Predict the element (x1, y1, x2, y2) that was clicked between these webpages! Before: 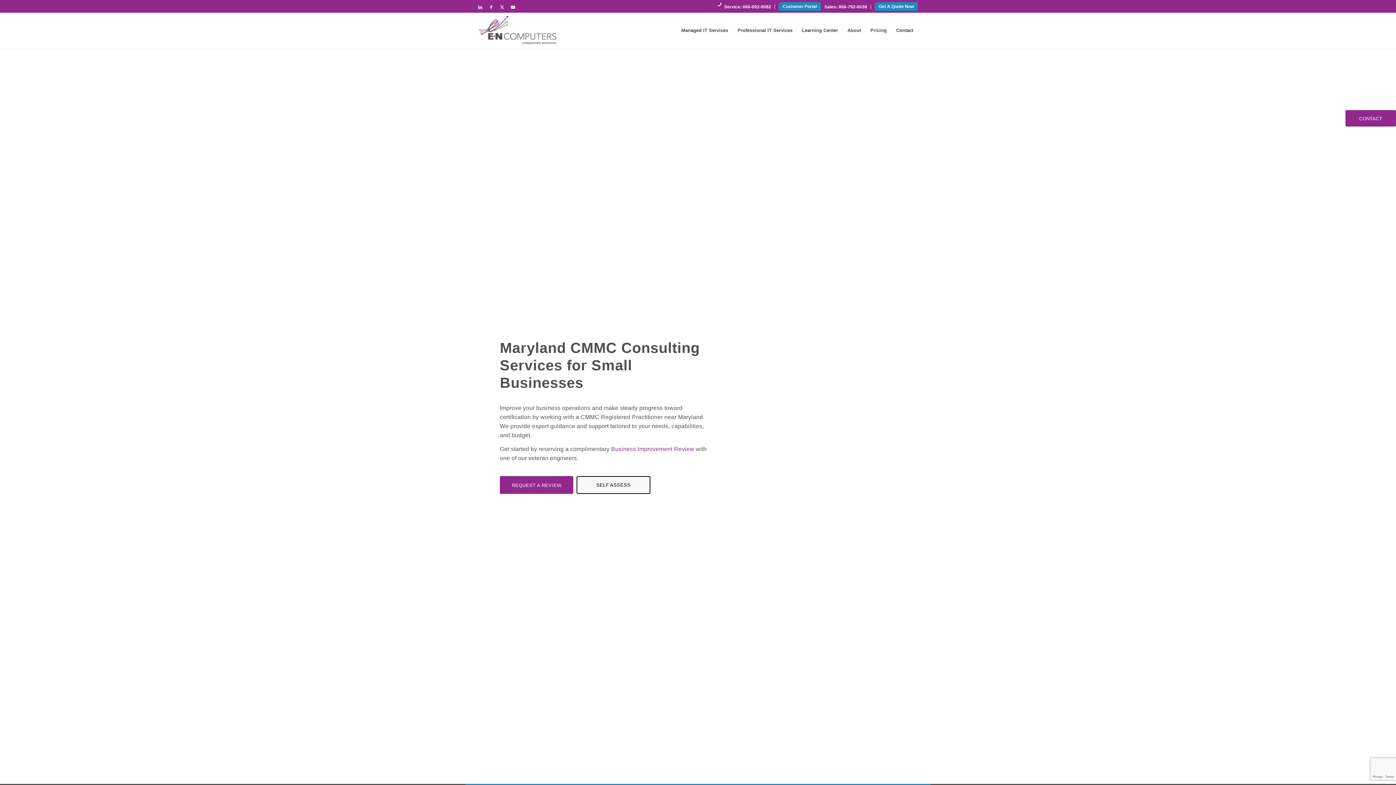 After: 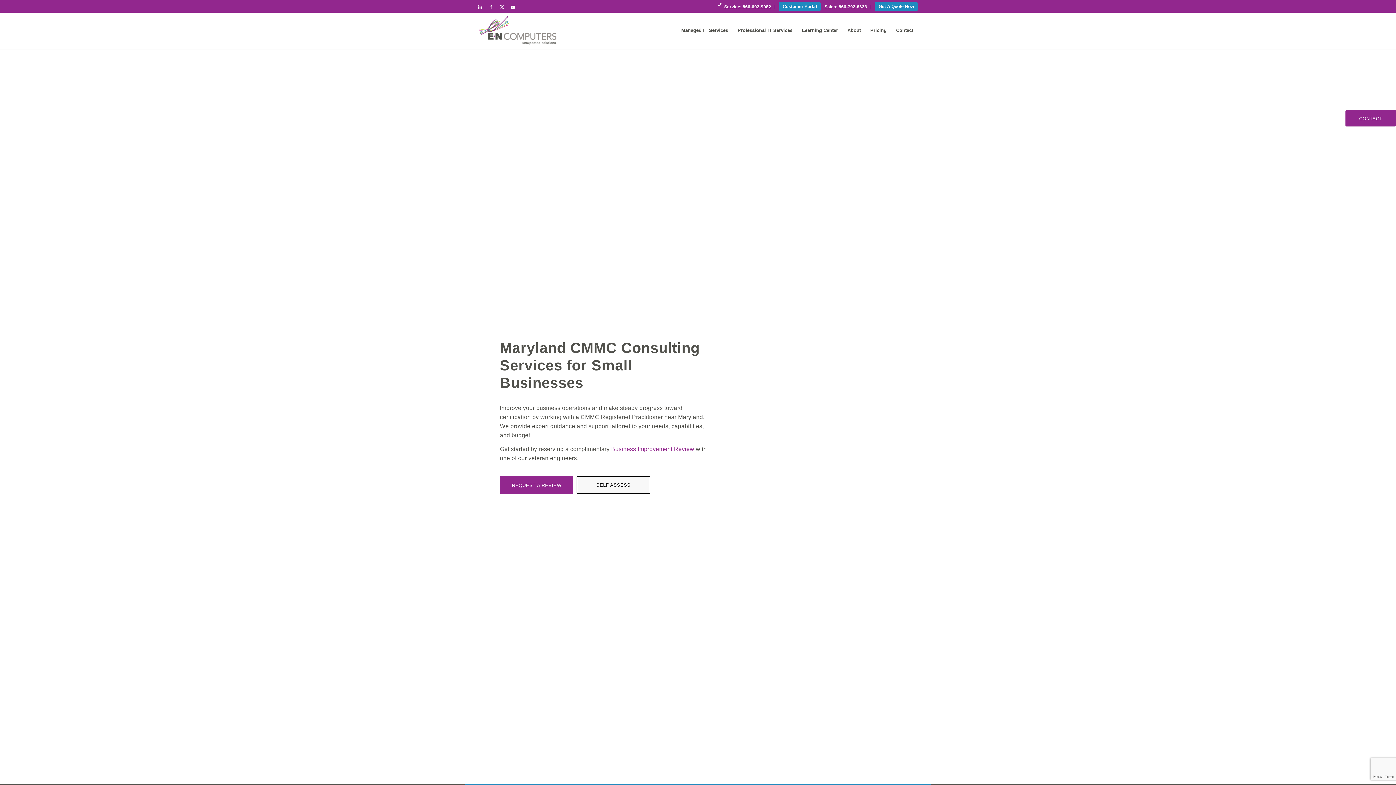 Action: label: Service: 866-692-9082 bbox: (724, 4, 771, 9)